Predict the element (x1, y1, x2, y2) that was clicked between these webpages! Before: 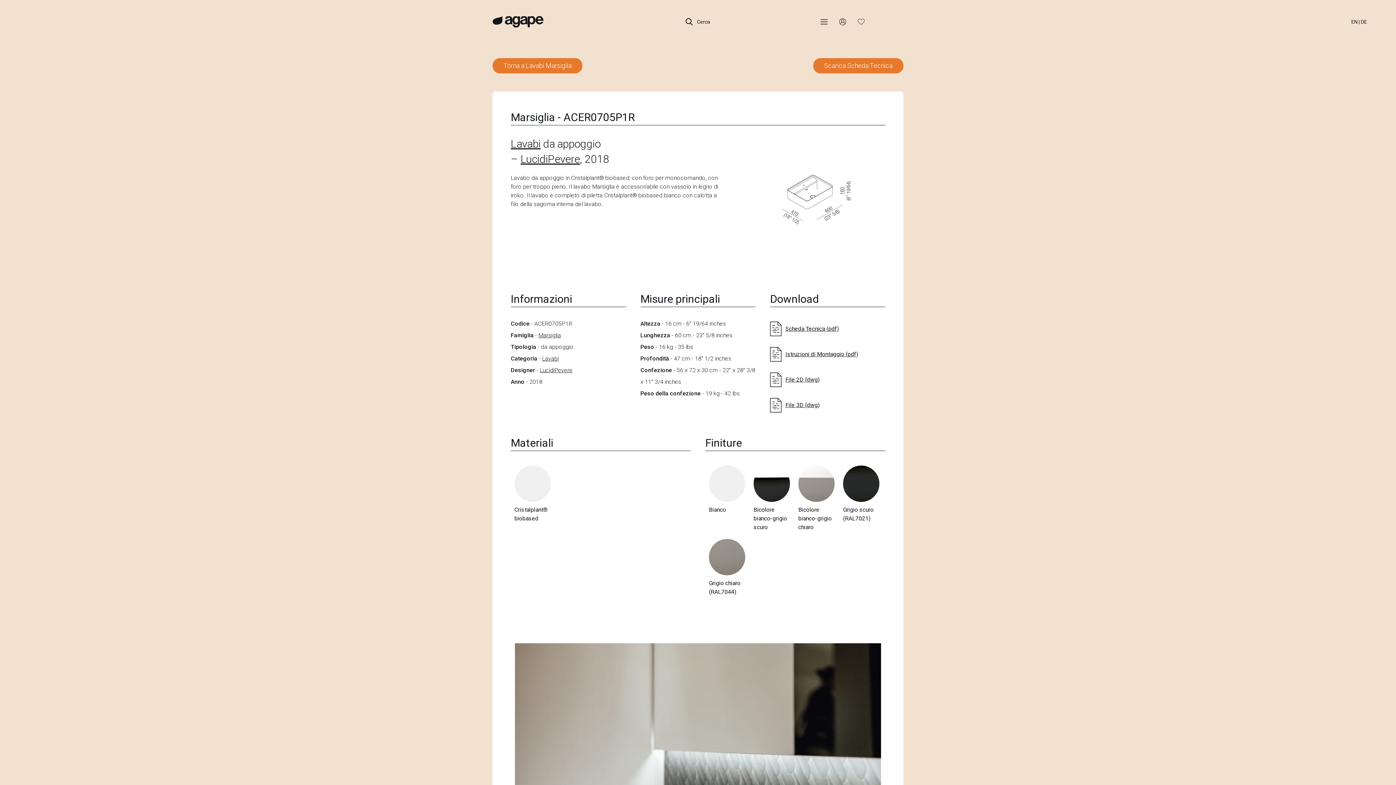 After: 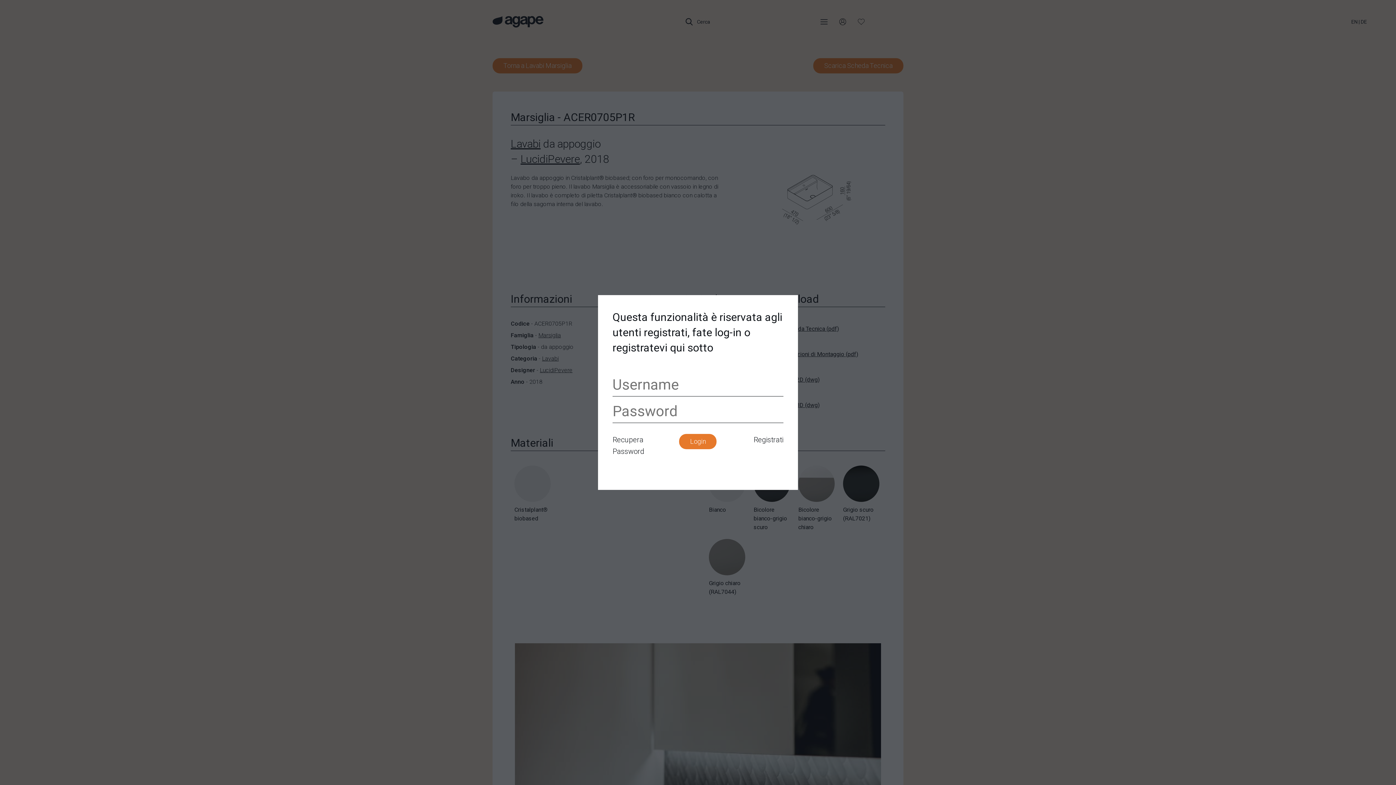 Action: bbox: (785, 350, 858, 358) label: Istruzioni di Montaggio (pdf)